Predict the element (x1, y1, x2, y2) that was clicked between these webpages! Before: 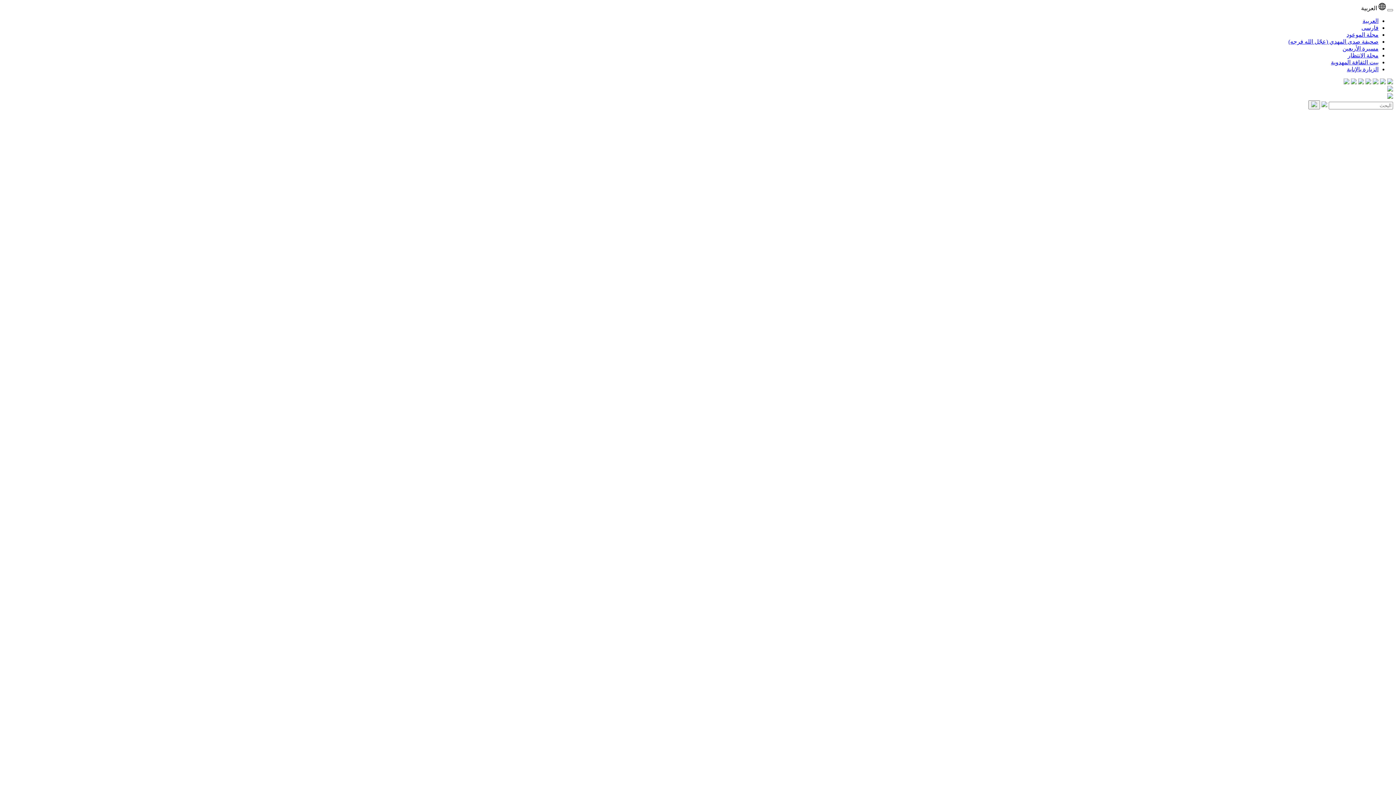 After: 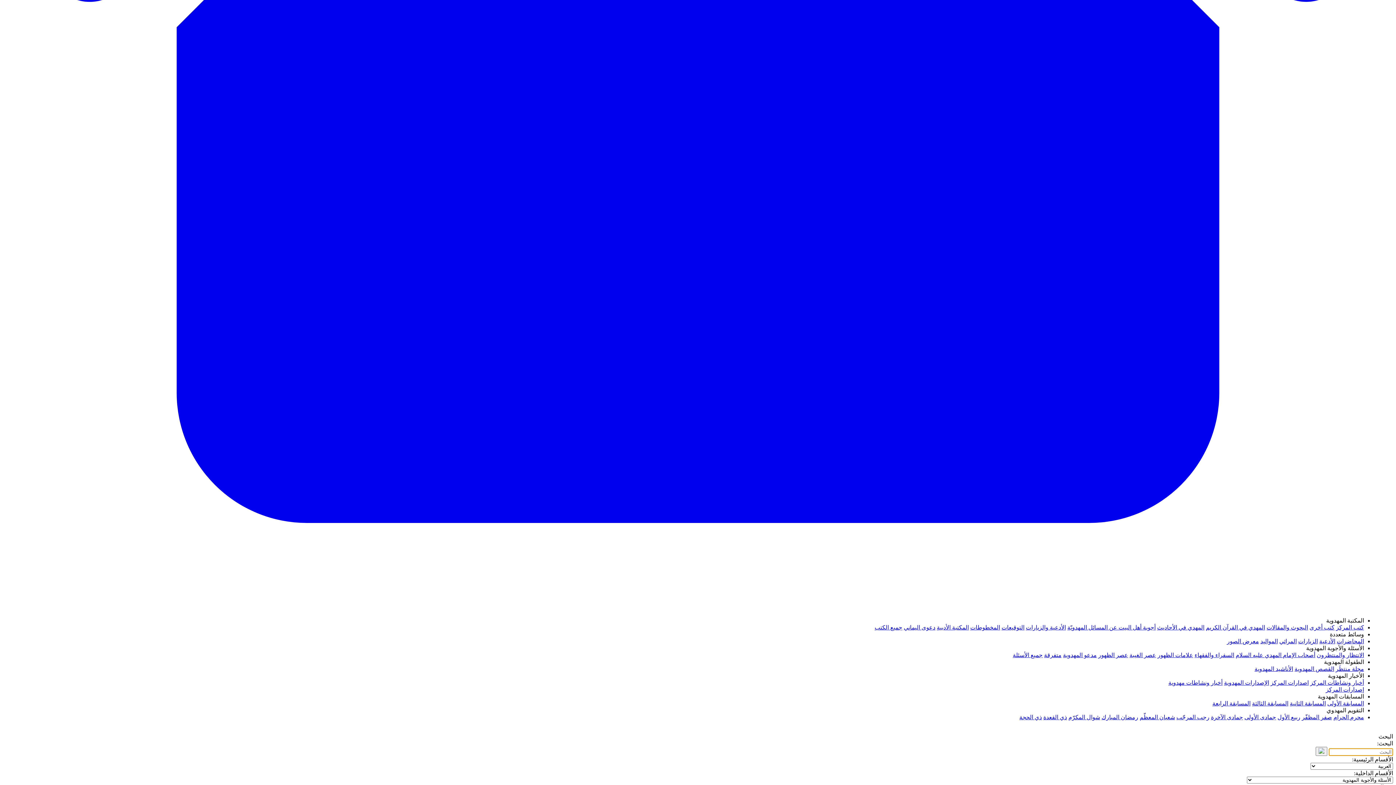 Action: bbox: (1308, 100, 1320, 109)